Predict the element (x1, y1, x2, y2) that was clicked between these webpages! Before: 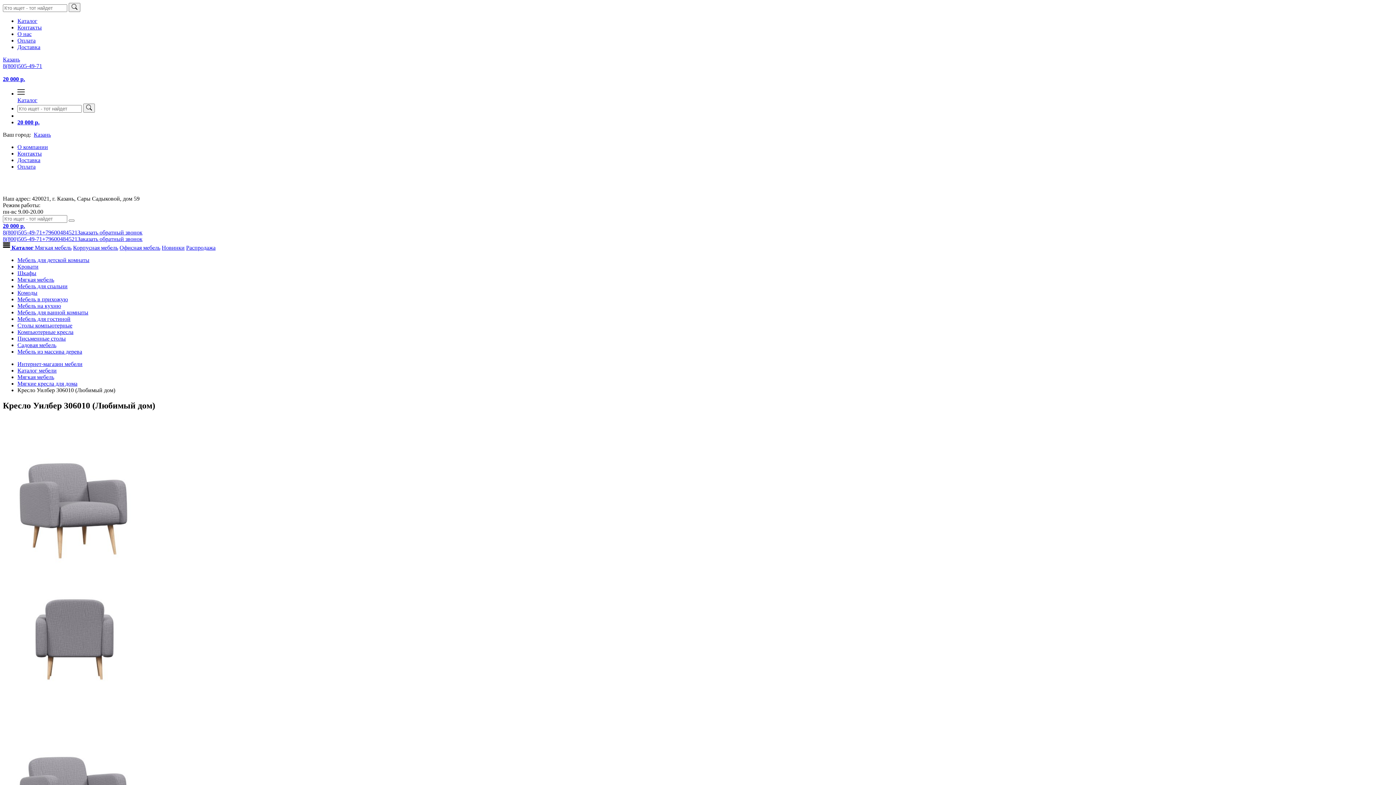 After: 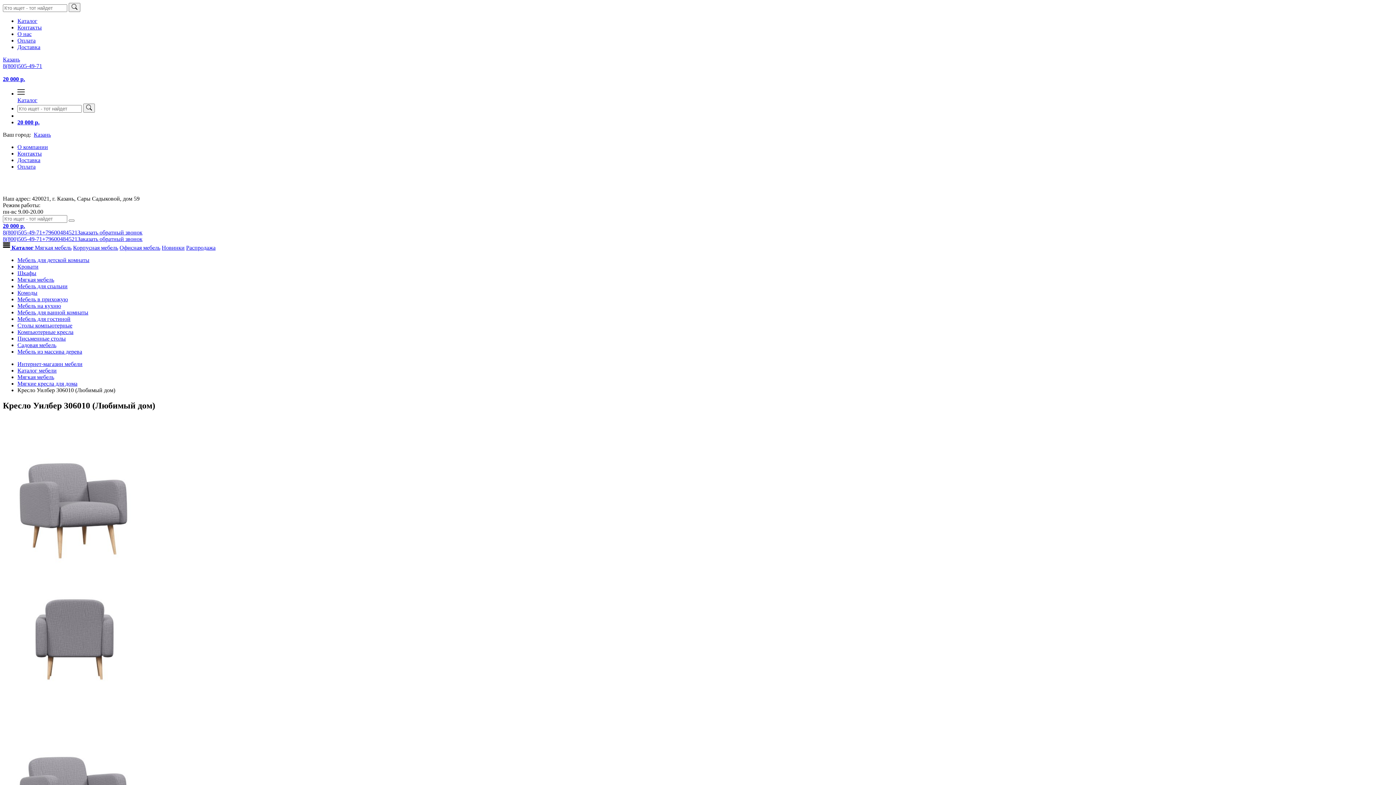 Action: label: +79600484521 bbox: (42, 229, 77, 235)